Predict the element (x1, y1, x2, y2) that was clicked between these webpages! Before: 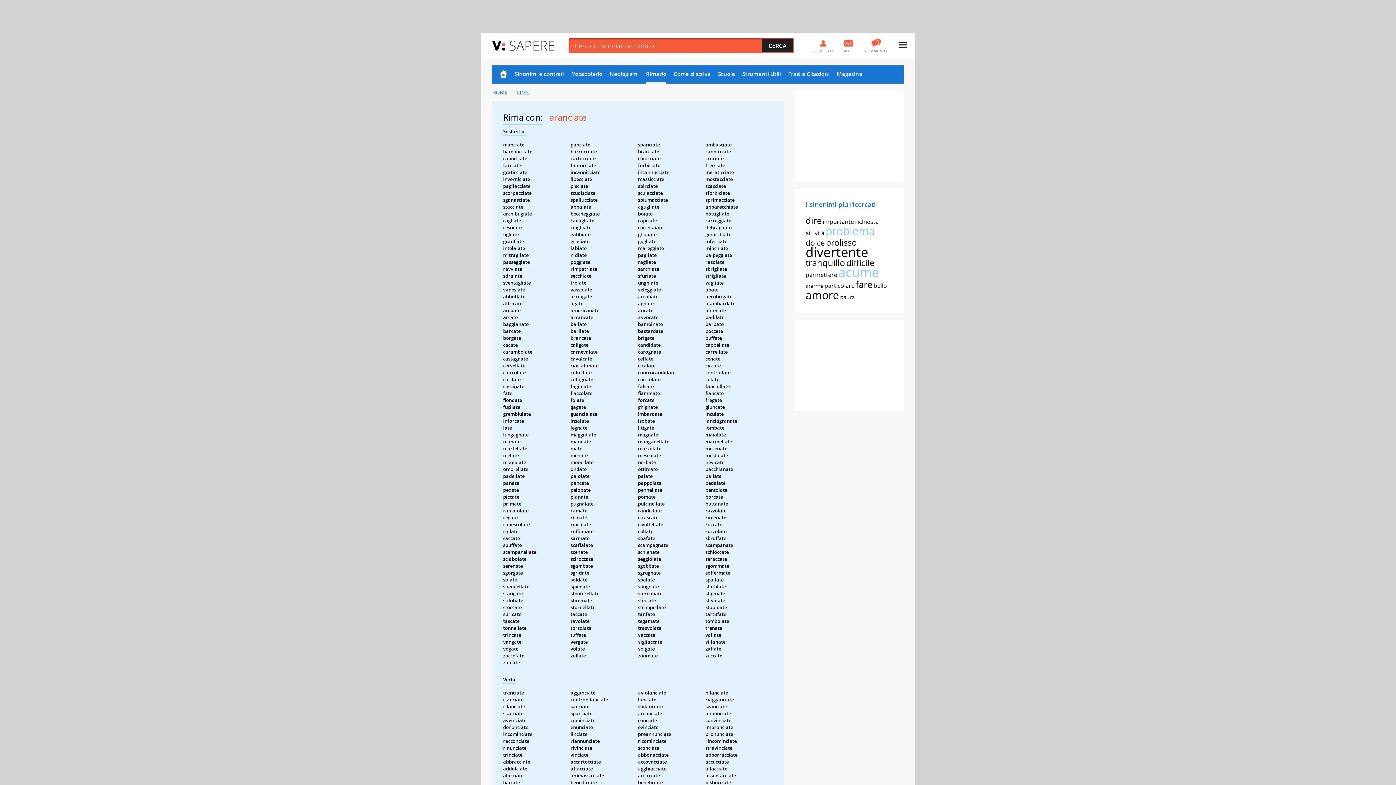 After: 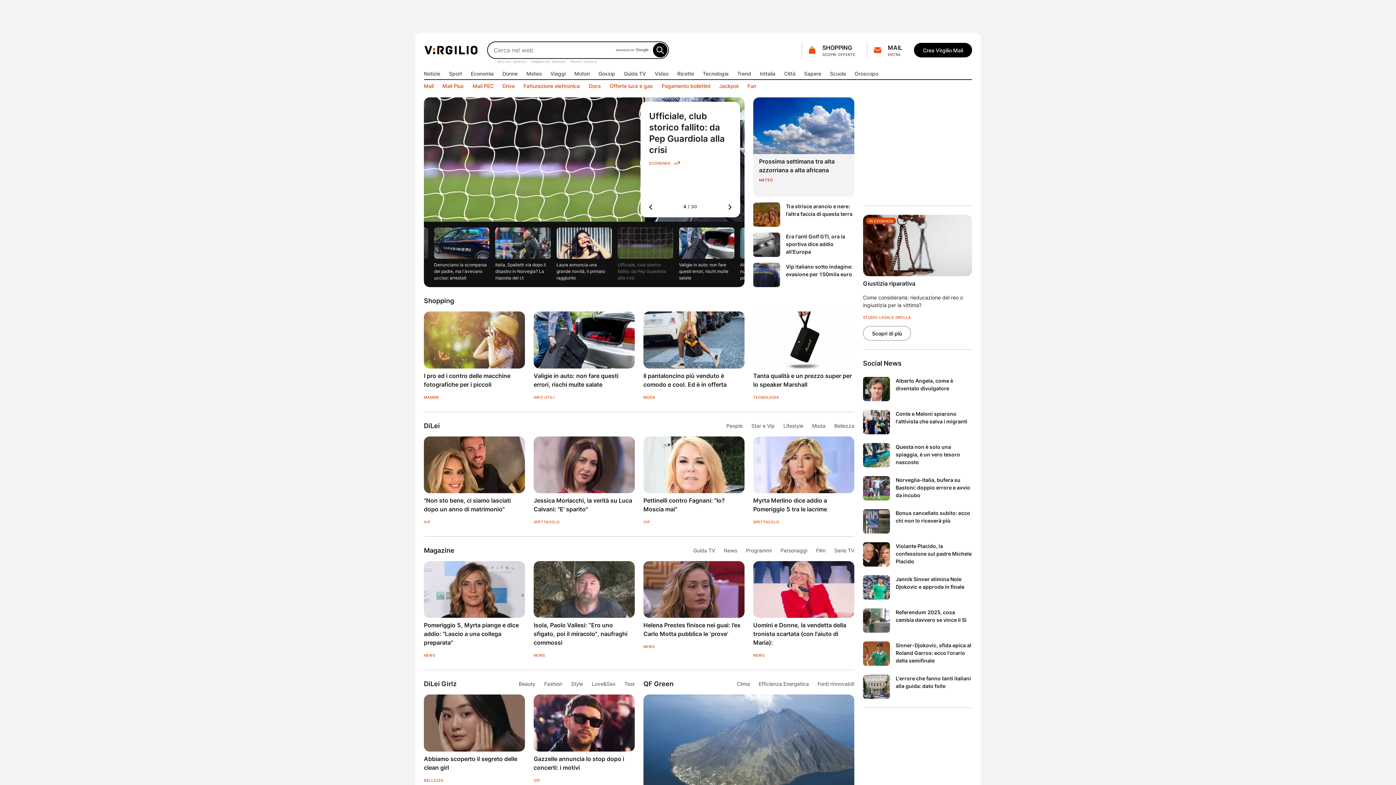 Action: bbox: (481, 32, 505, 65)